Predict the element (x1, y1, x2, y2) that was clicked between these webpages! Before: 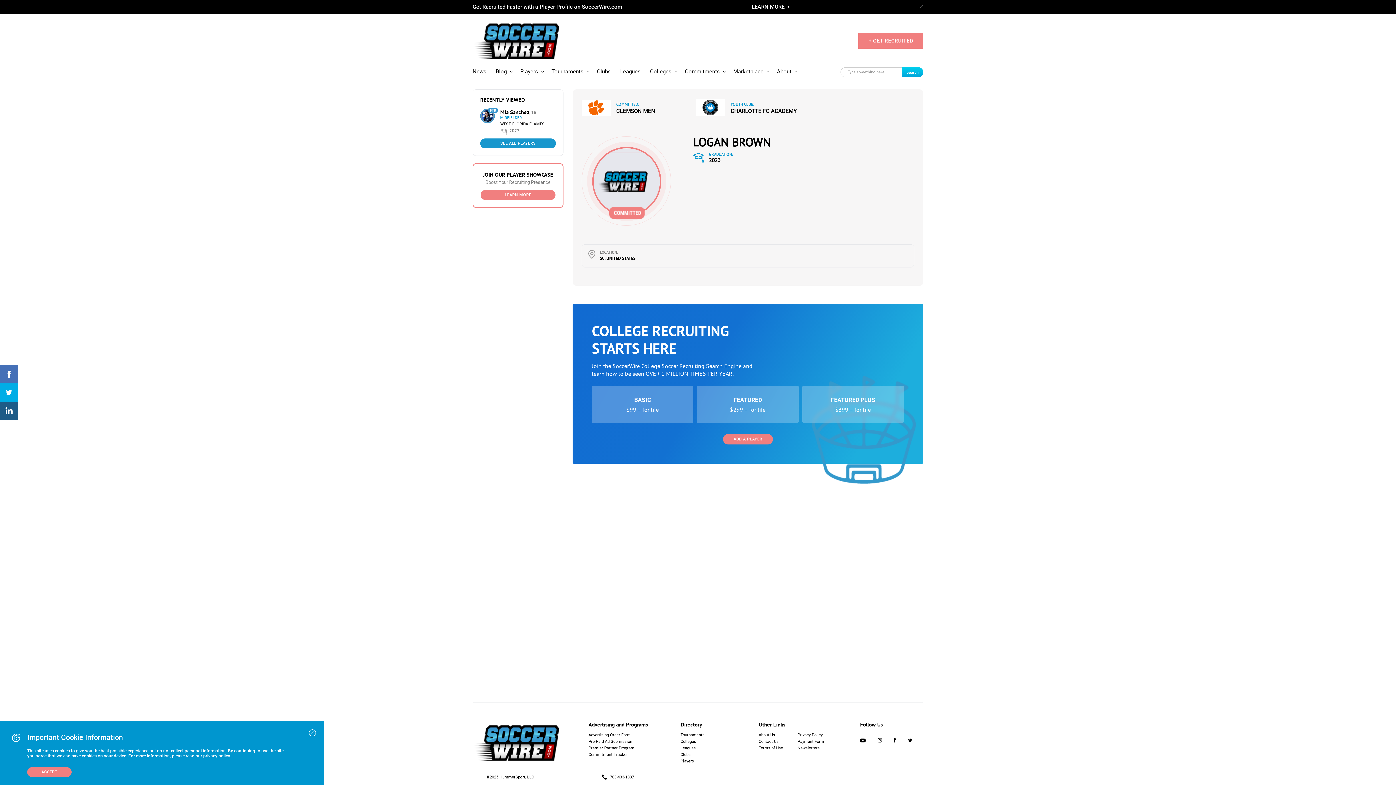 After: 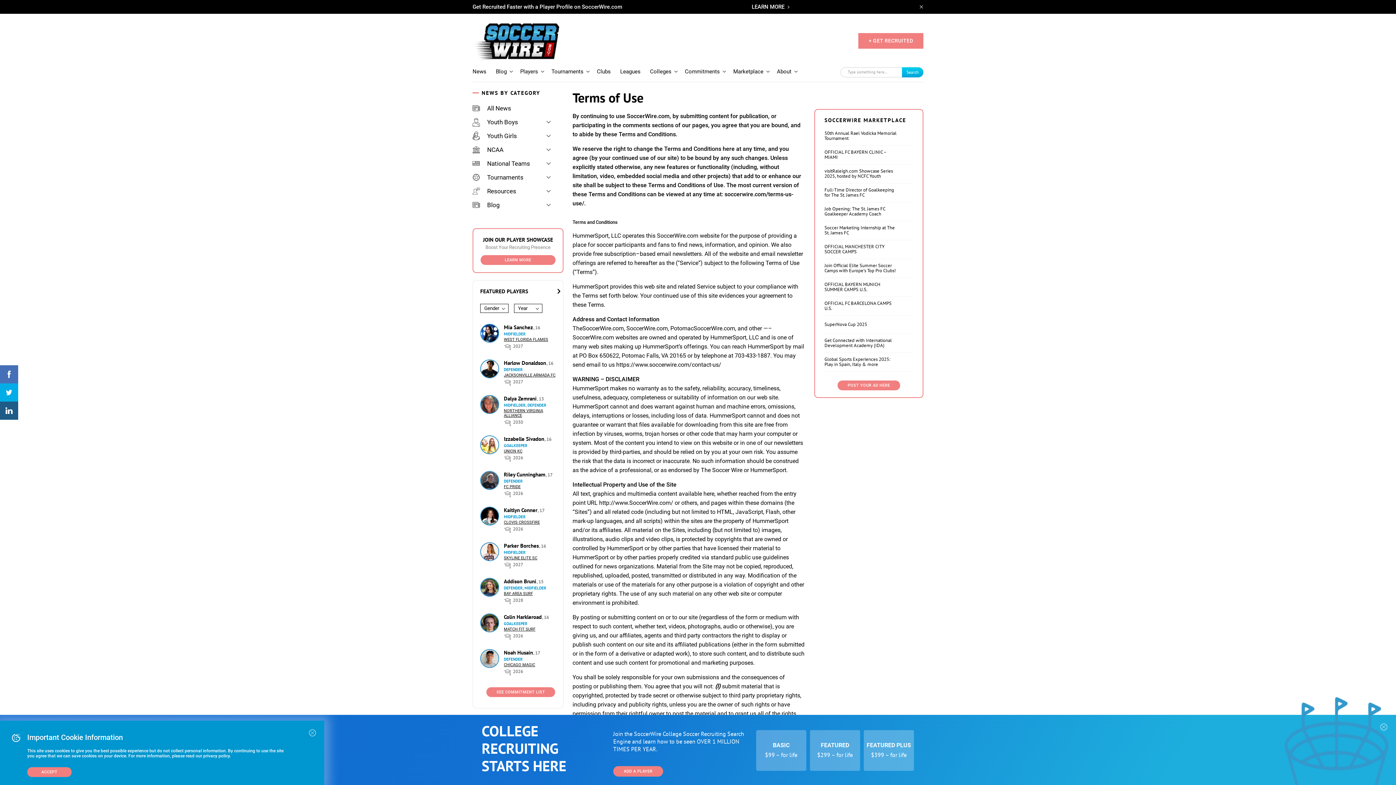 Action: label: Terms of Use bbox: (758, 746, 783, 750)